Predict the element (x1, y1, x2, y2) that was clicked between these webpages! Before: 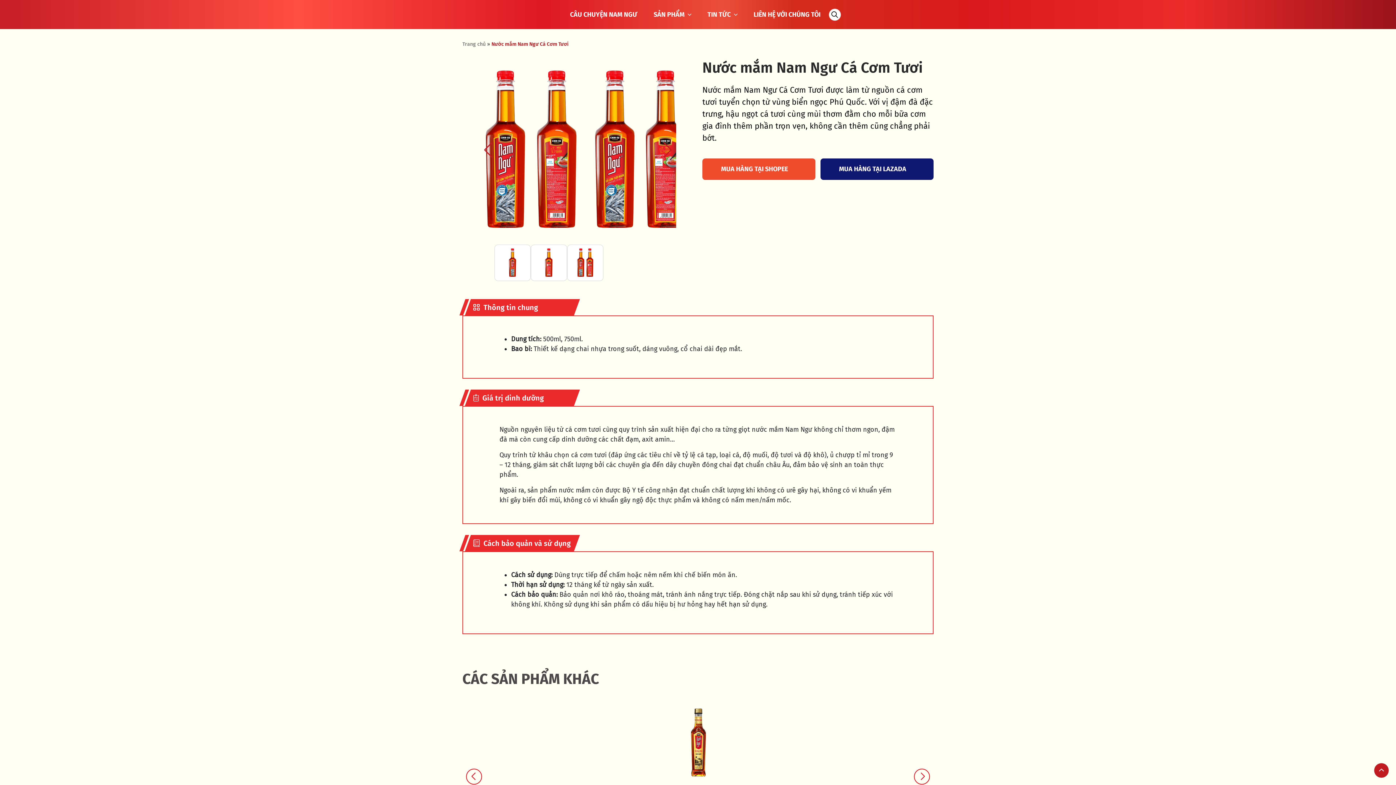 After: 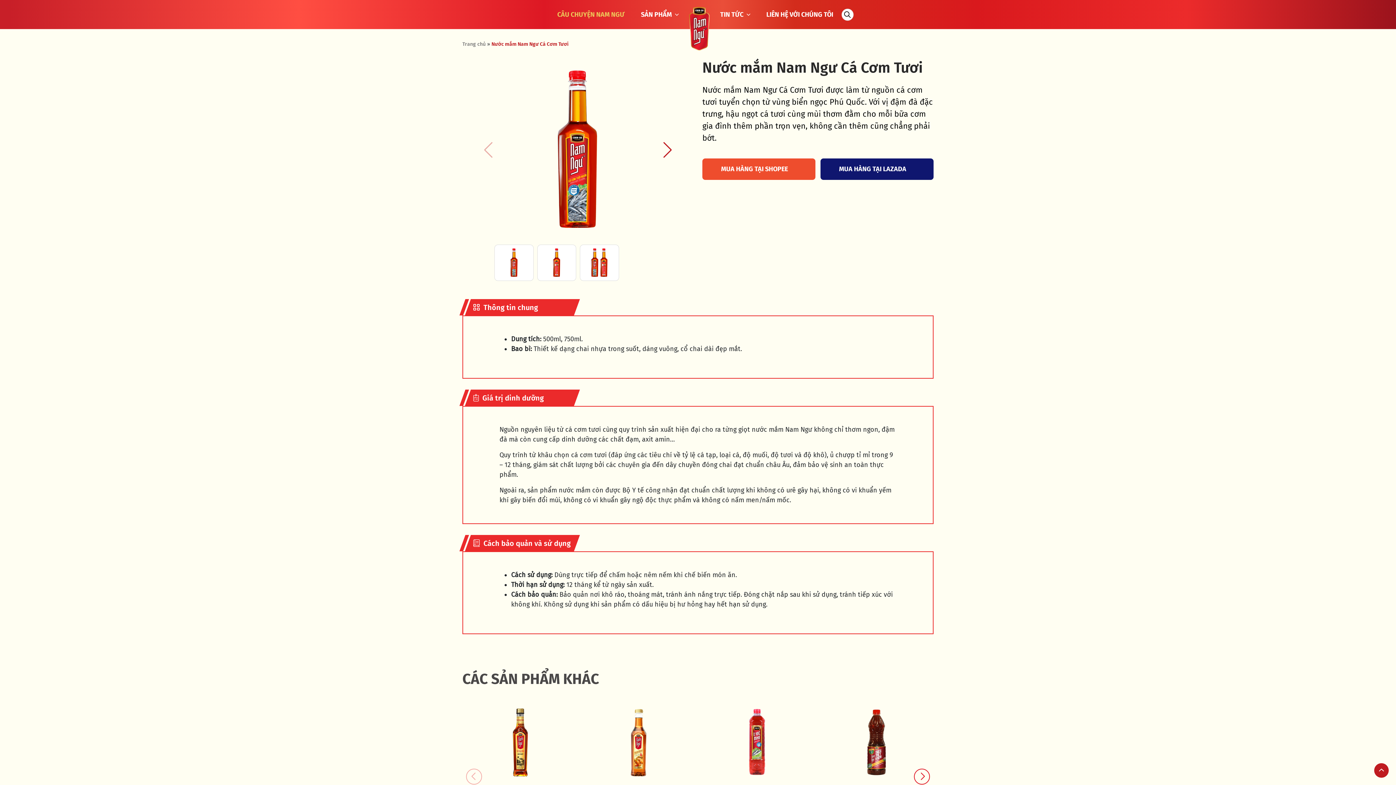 Action: bbox: (562, 3, 645, 26) label: CÂU CHUYỆN NAM NGƯ